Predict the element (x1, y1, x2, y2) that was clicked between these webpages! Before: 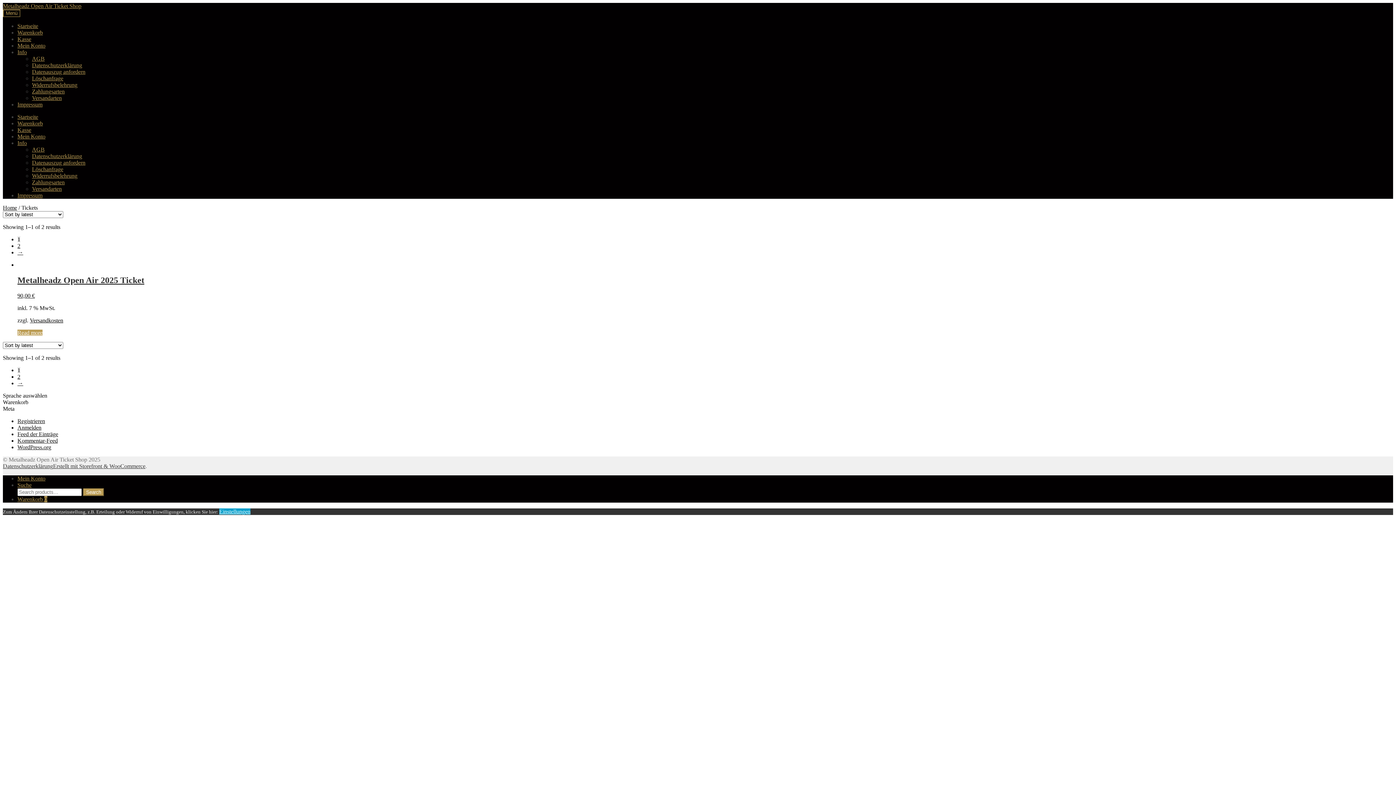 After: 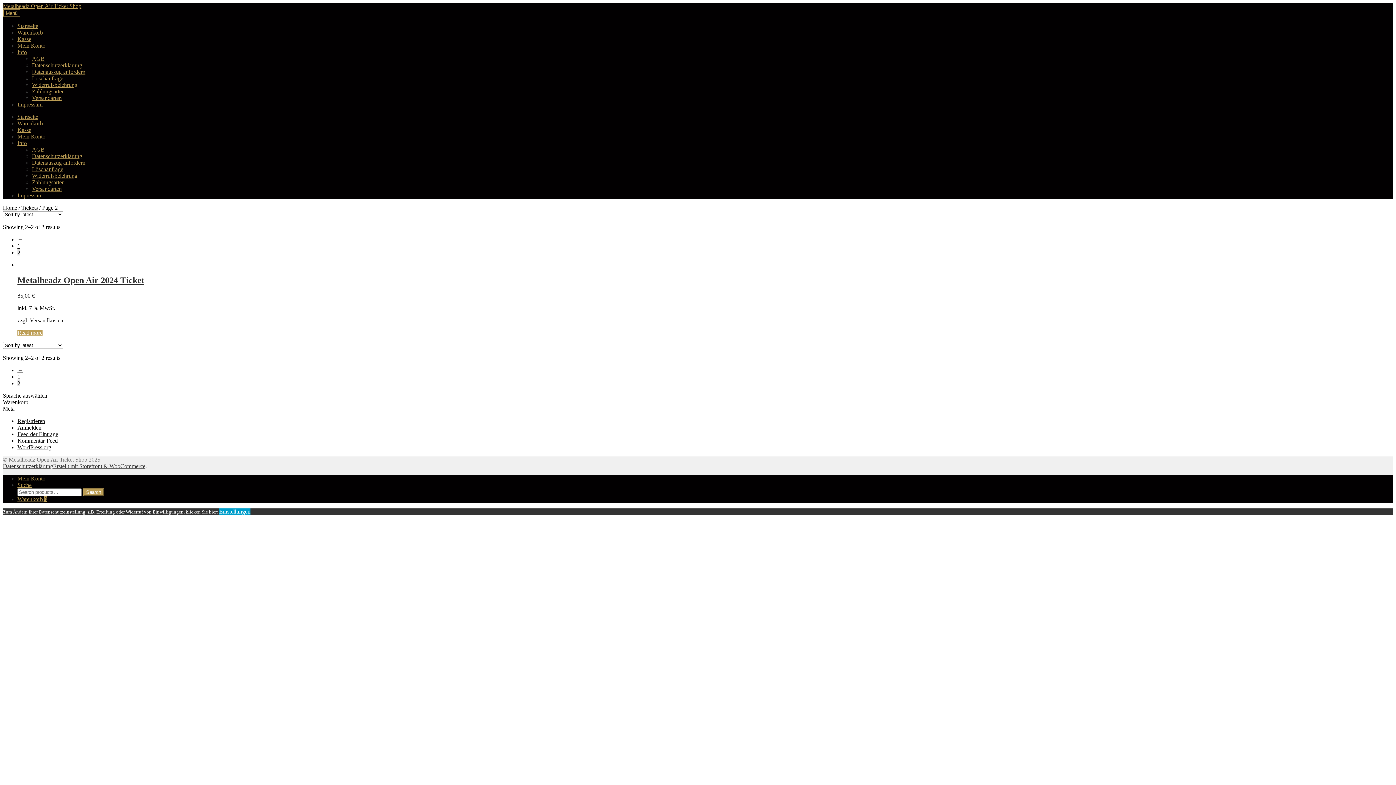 Action: label: → bbox: (17, 380, 23, 386)